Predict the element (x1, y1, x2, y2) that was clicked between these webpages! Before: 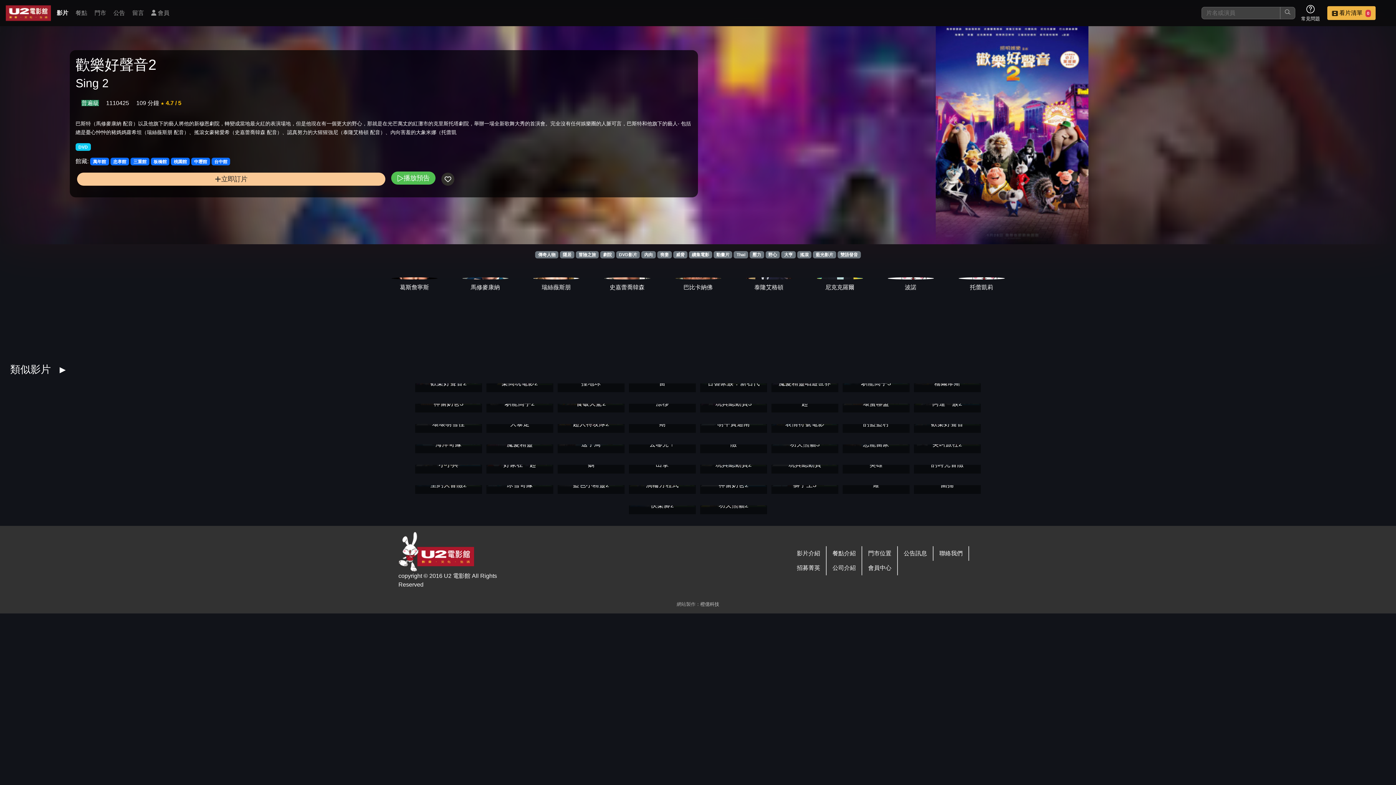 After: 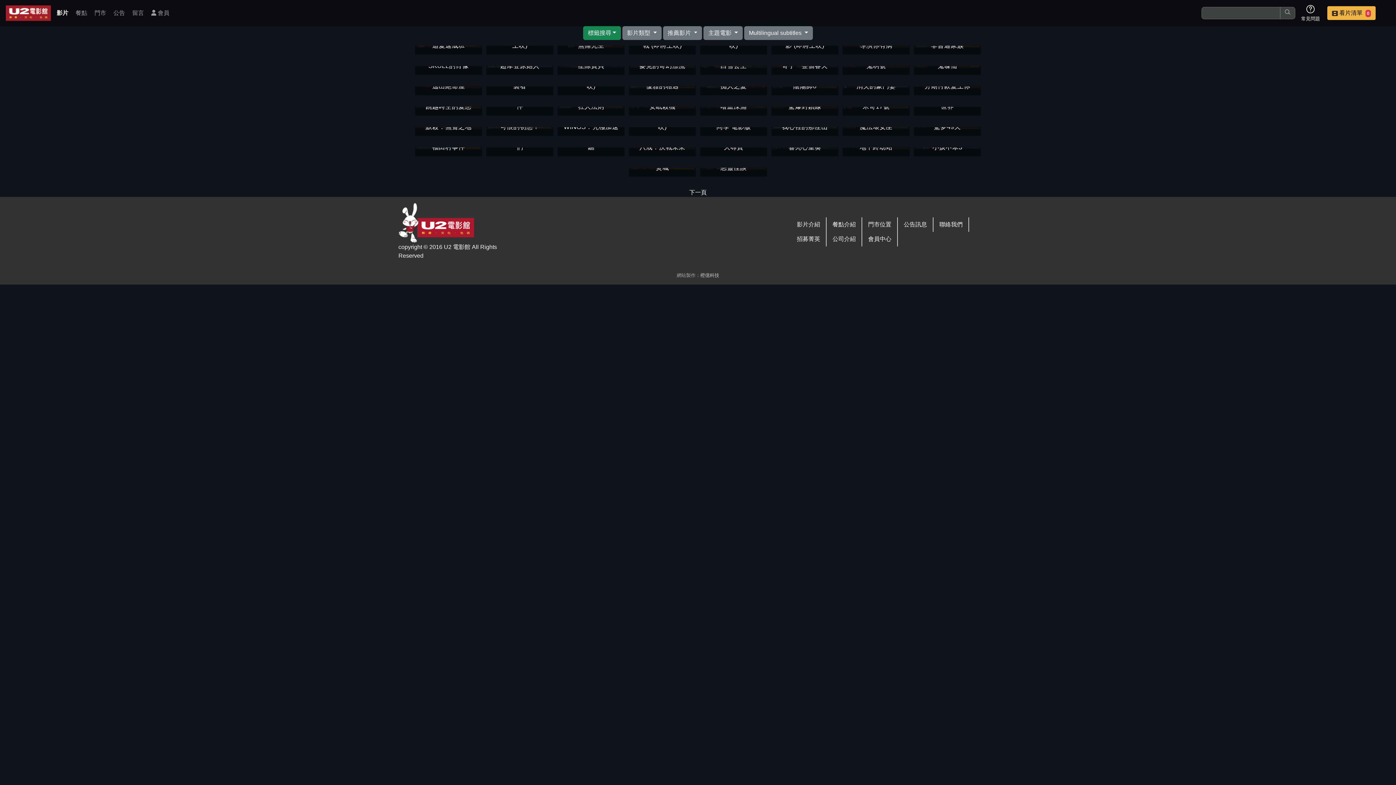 Action: bbox: (791, 546, 826, 561) label: 影片介紹